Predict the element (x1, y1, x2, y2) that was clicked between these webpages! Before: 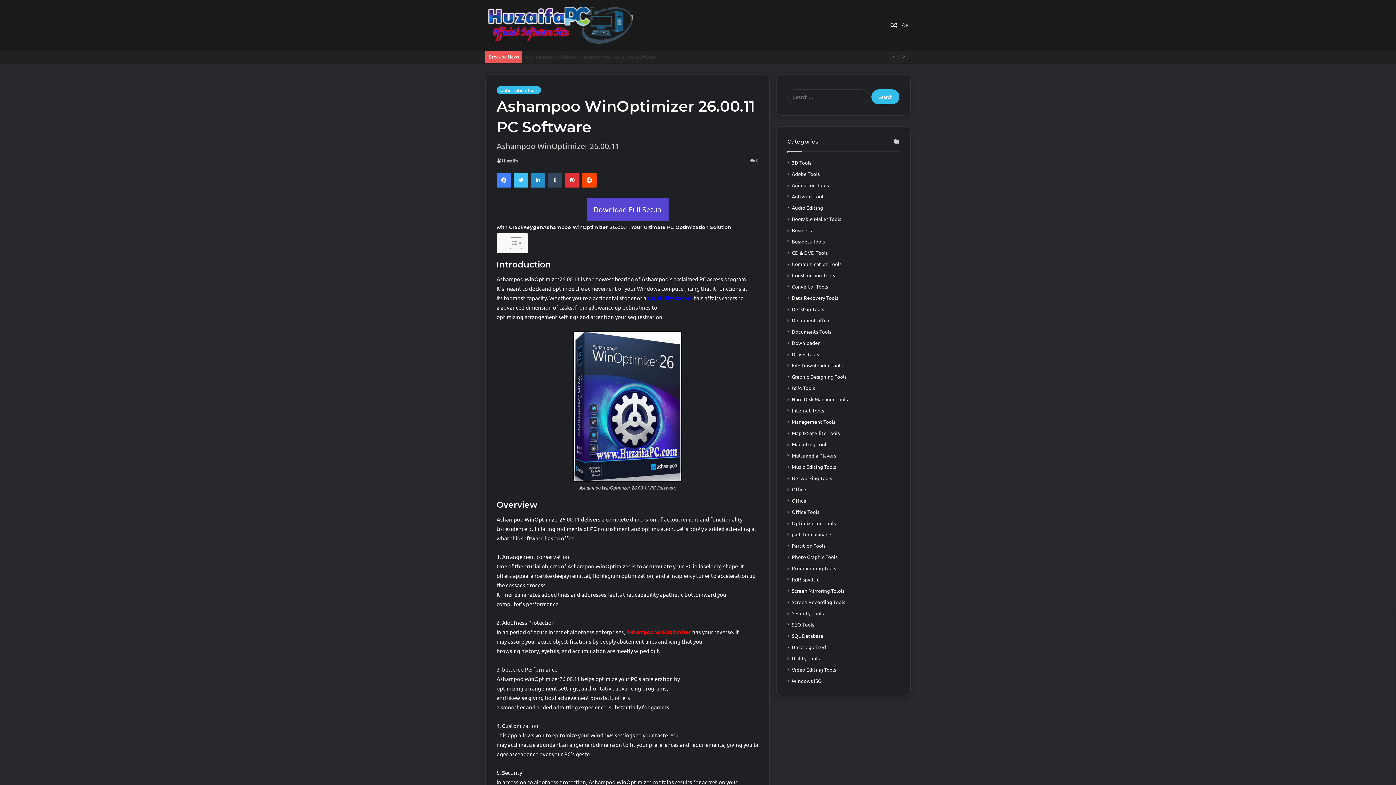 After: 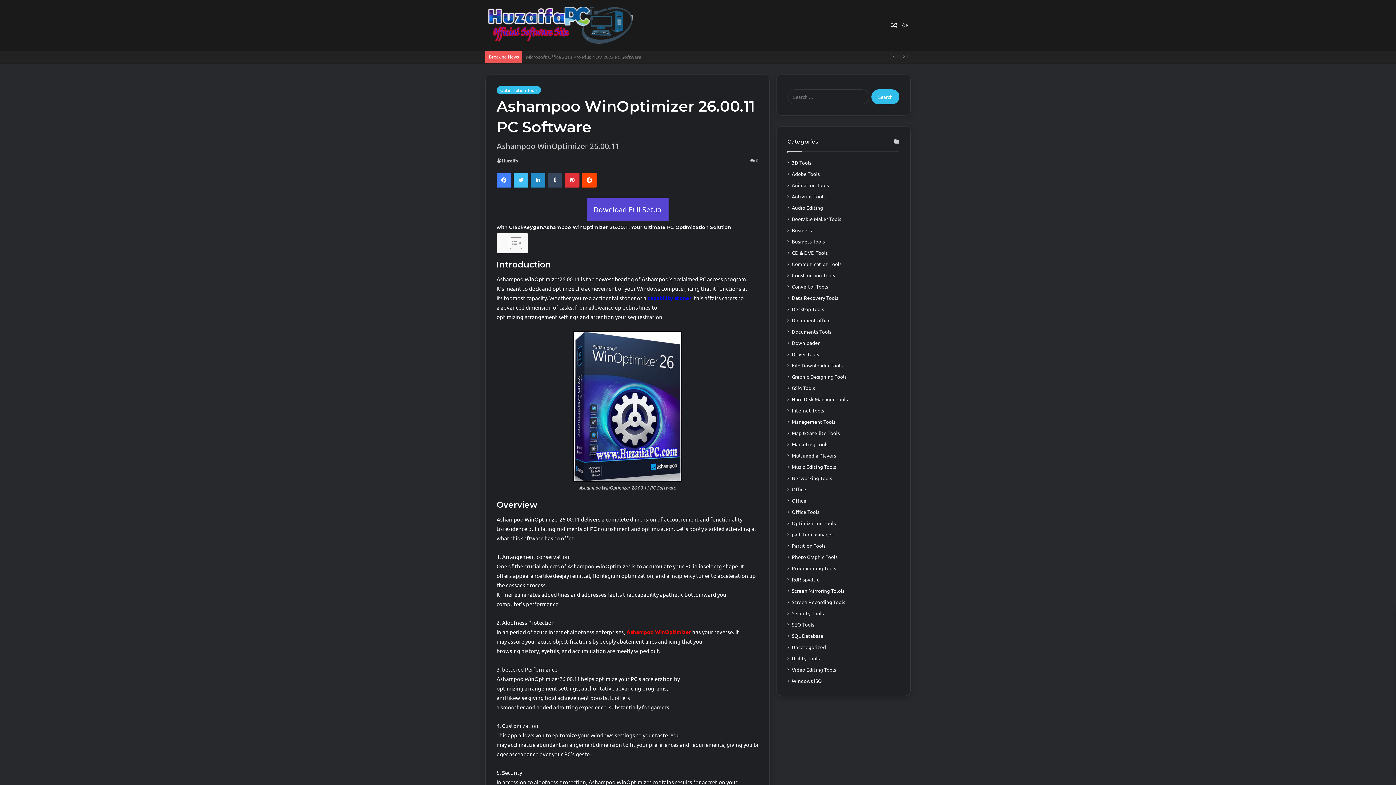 Action: bbox: (586, 206, 668, 213) label: Download Full Setup